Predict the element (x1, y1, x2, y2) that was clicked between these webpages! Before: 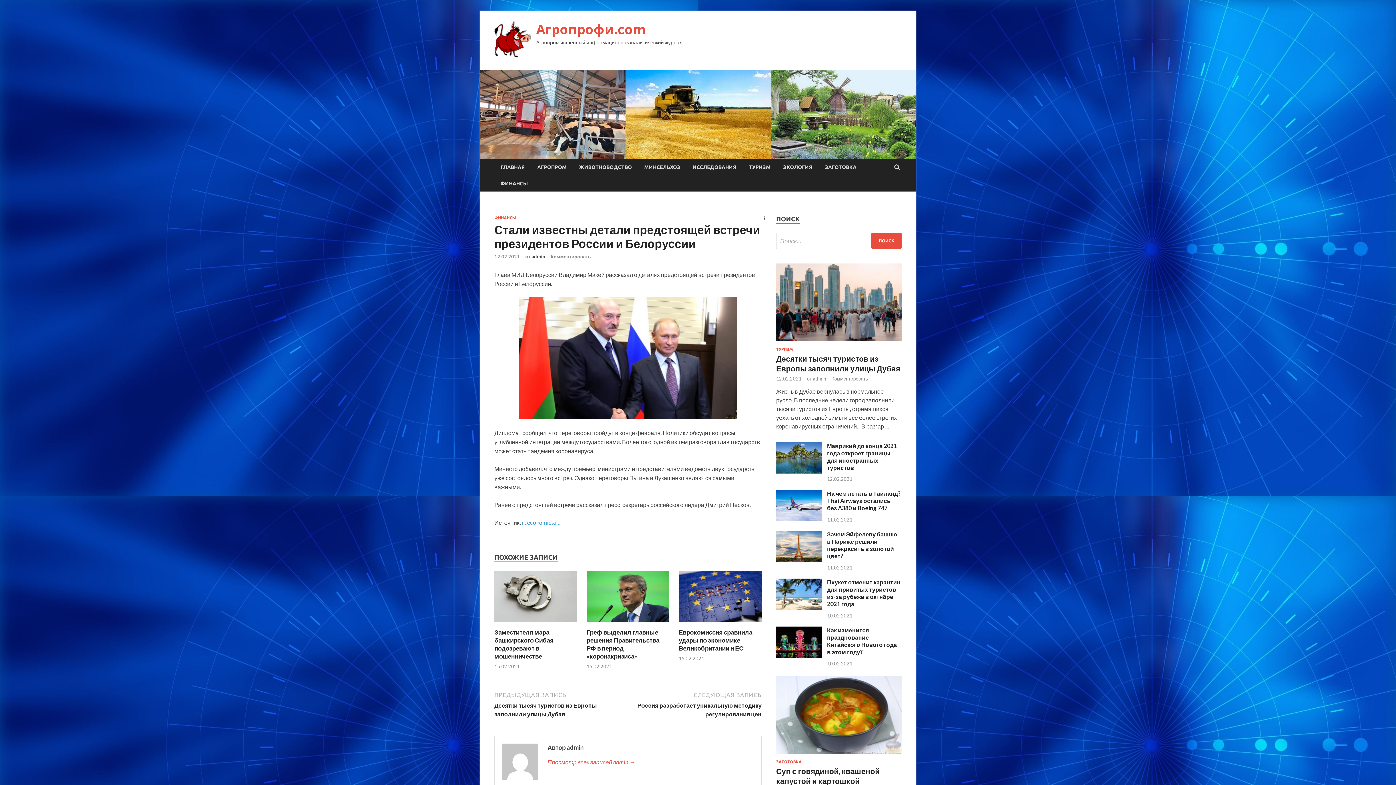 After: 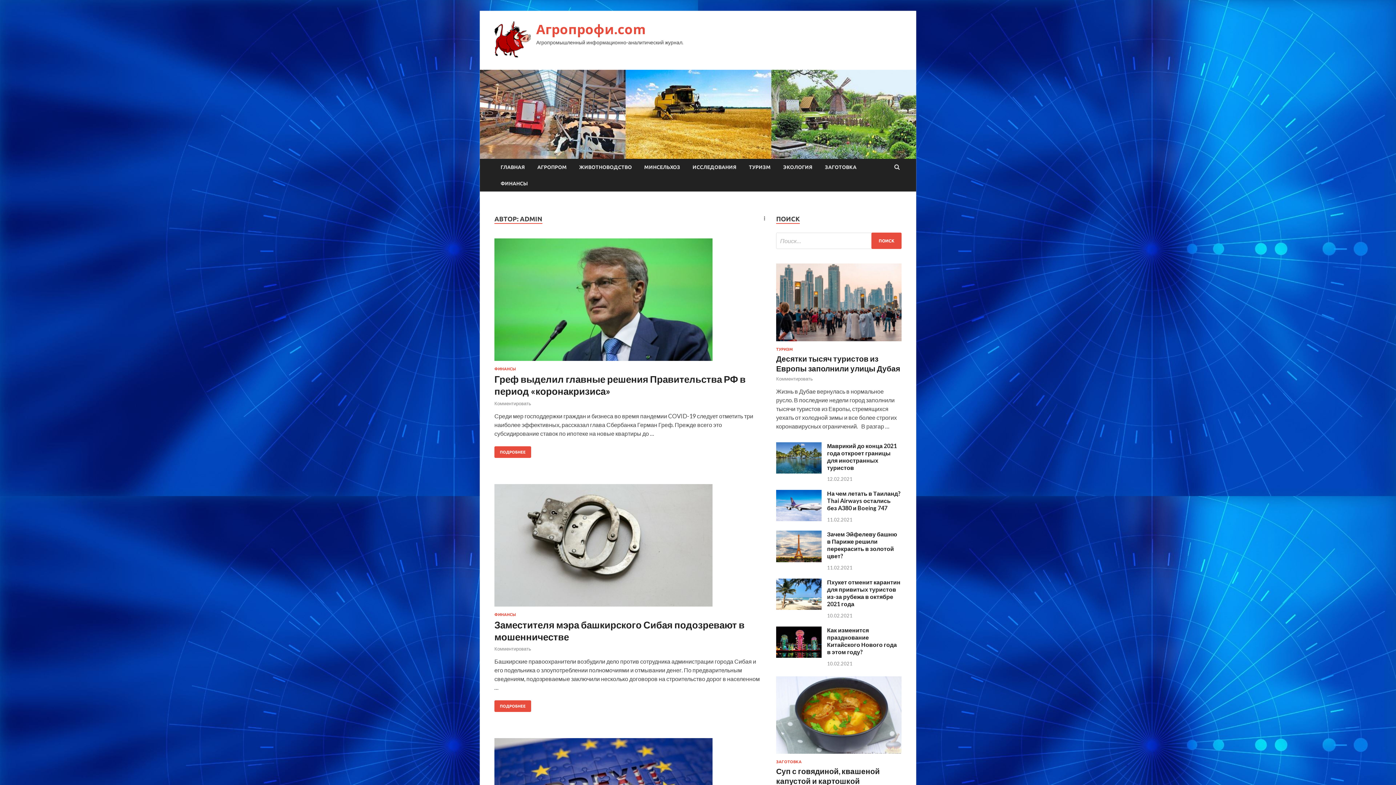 Action: label: admin bbox: (813, 375, 826, 381)